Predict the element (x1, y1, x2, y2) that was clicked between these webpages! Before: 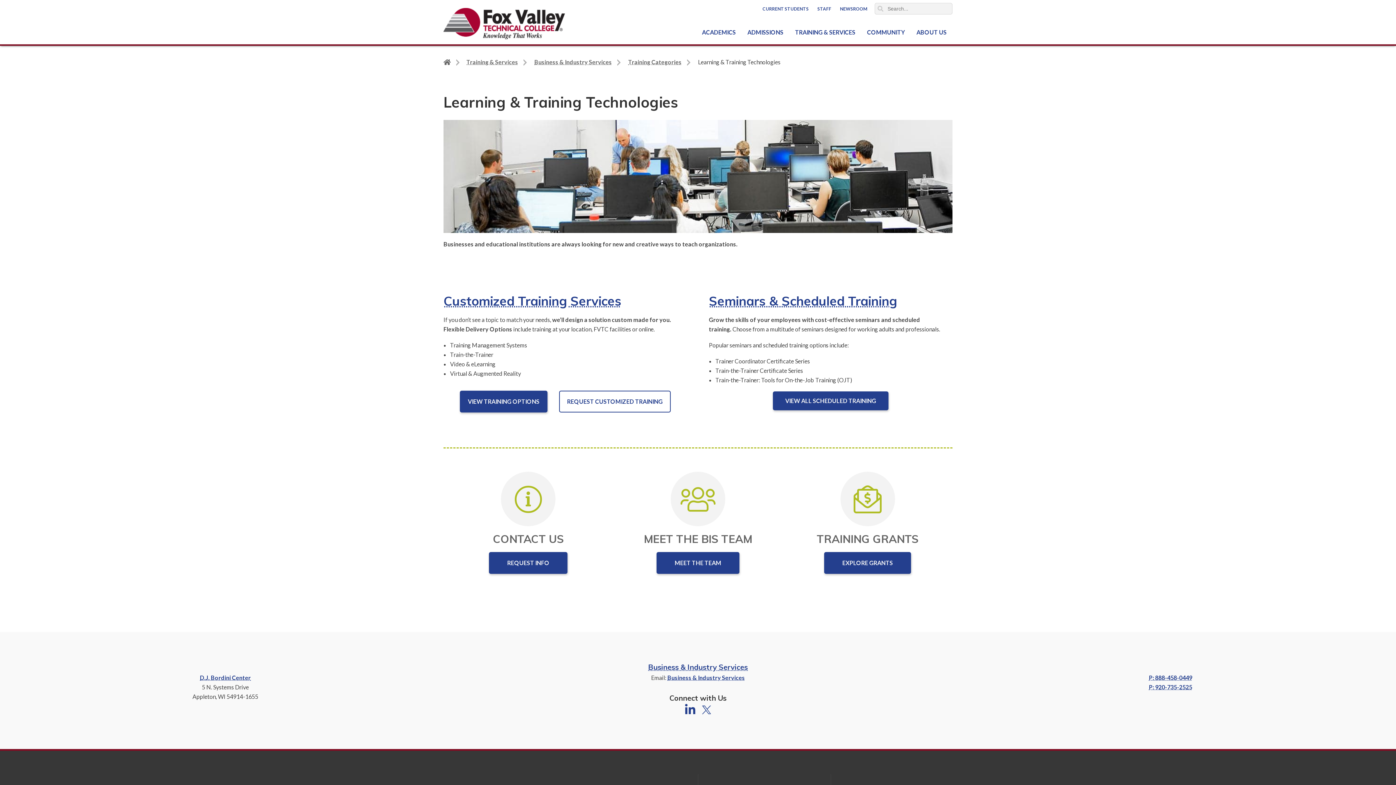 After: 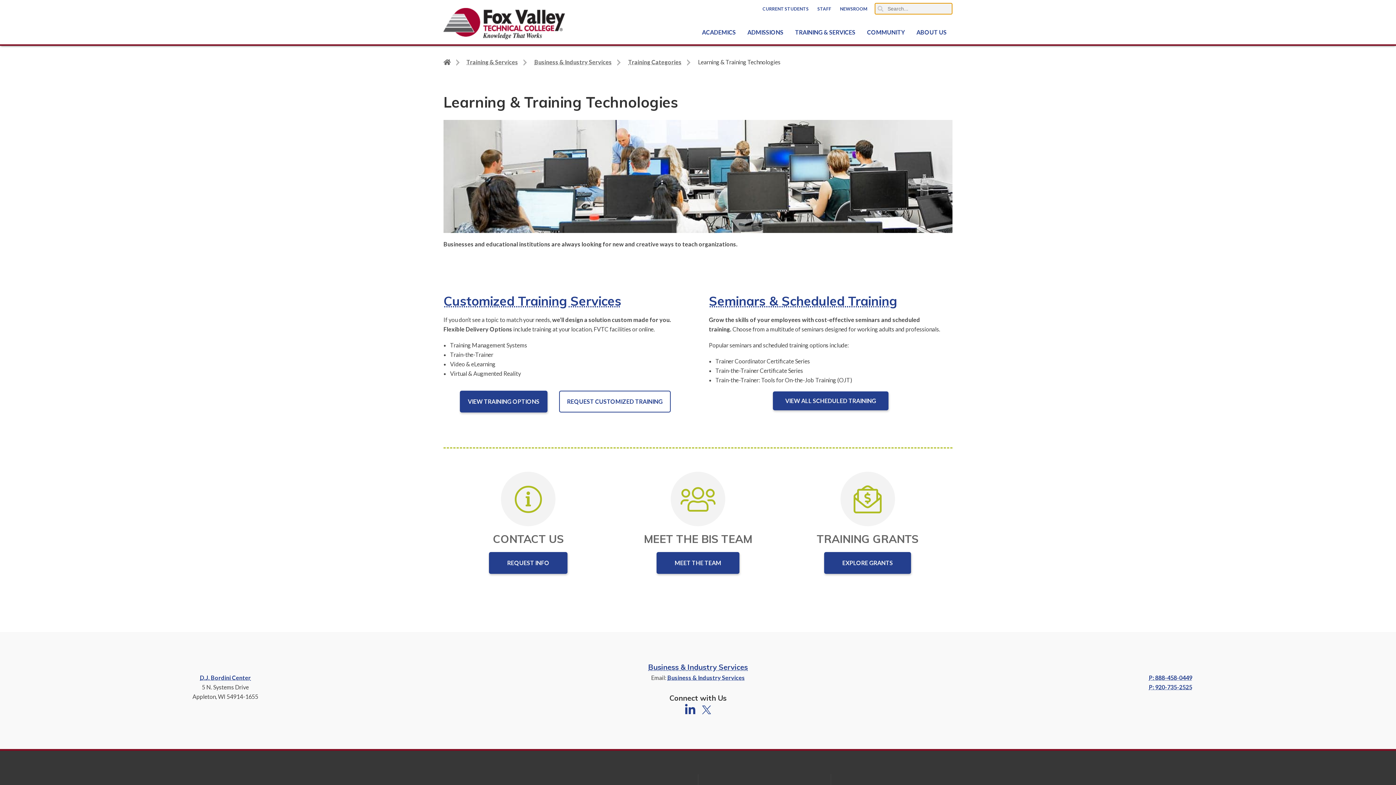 Action: bbox: (943, 17, 949, 22)